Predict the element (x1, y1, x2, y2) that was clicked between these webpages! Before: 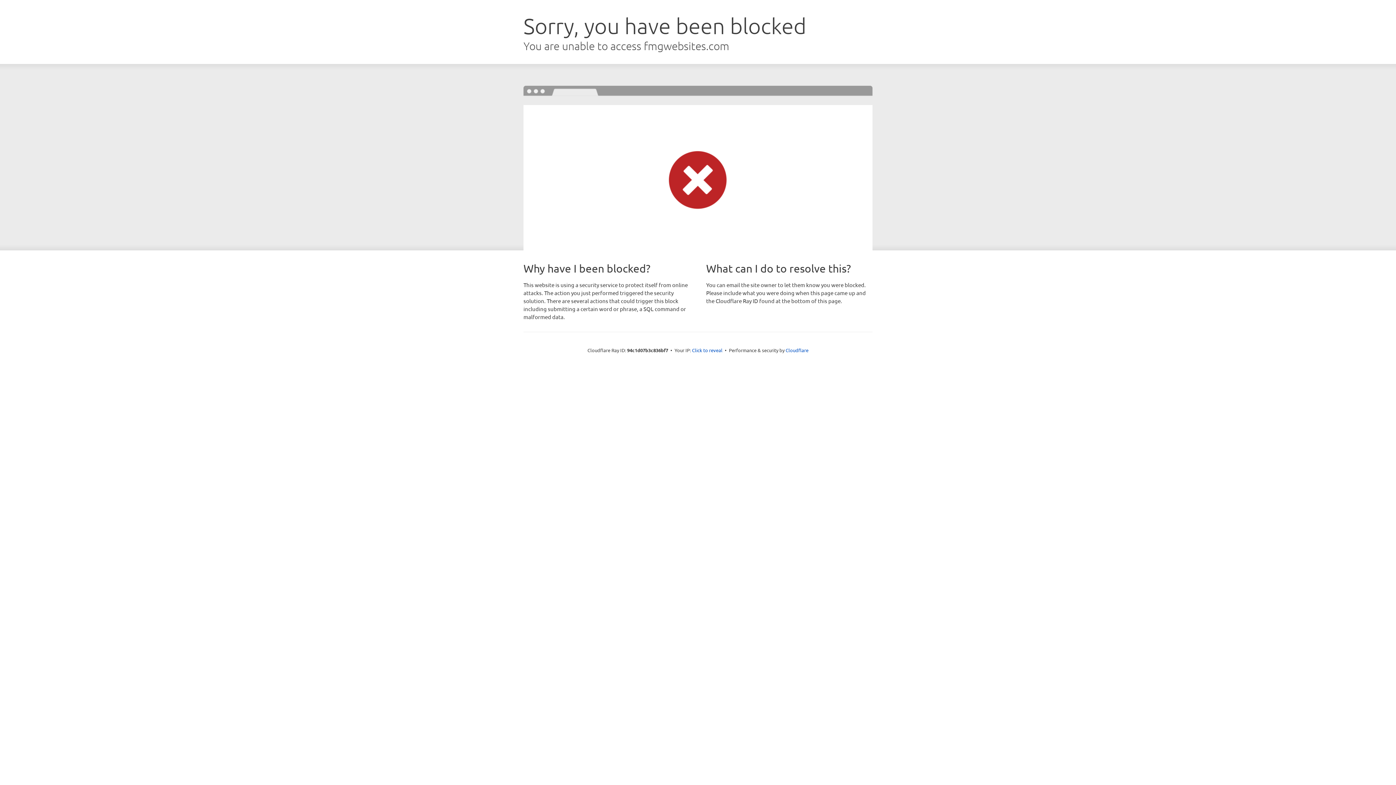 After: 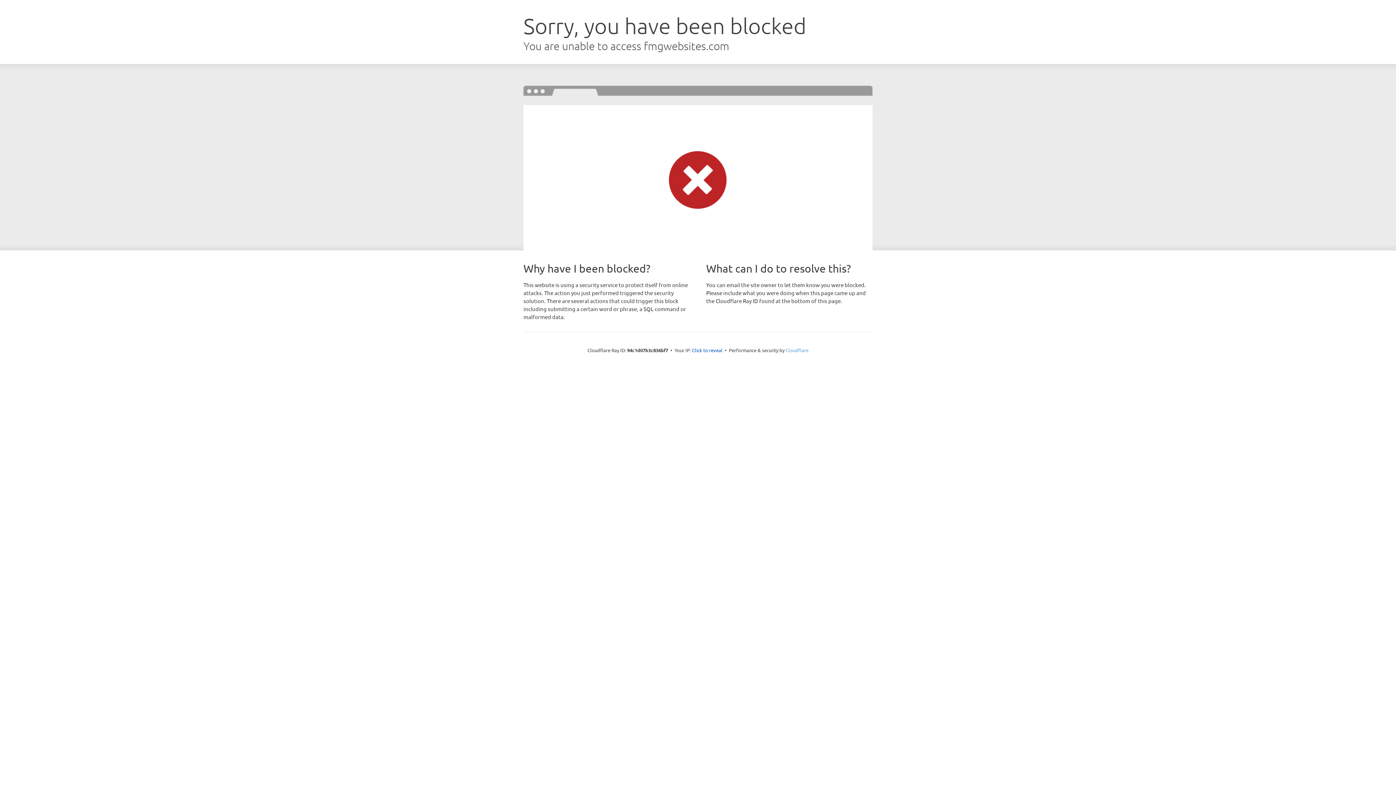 Action: bbox: (785, 347, 808, 353) label: Cloudflare